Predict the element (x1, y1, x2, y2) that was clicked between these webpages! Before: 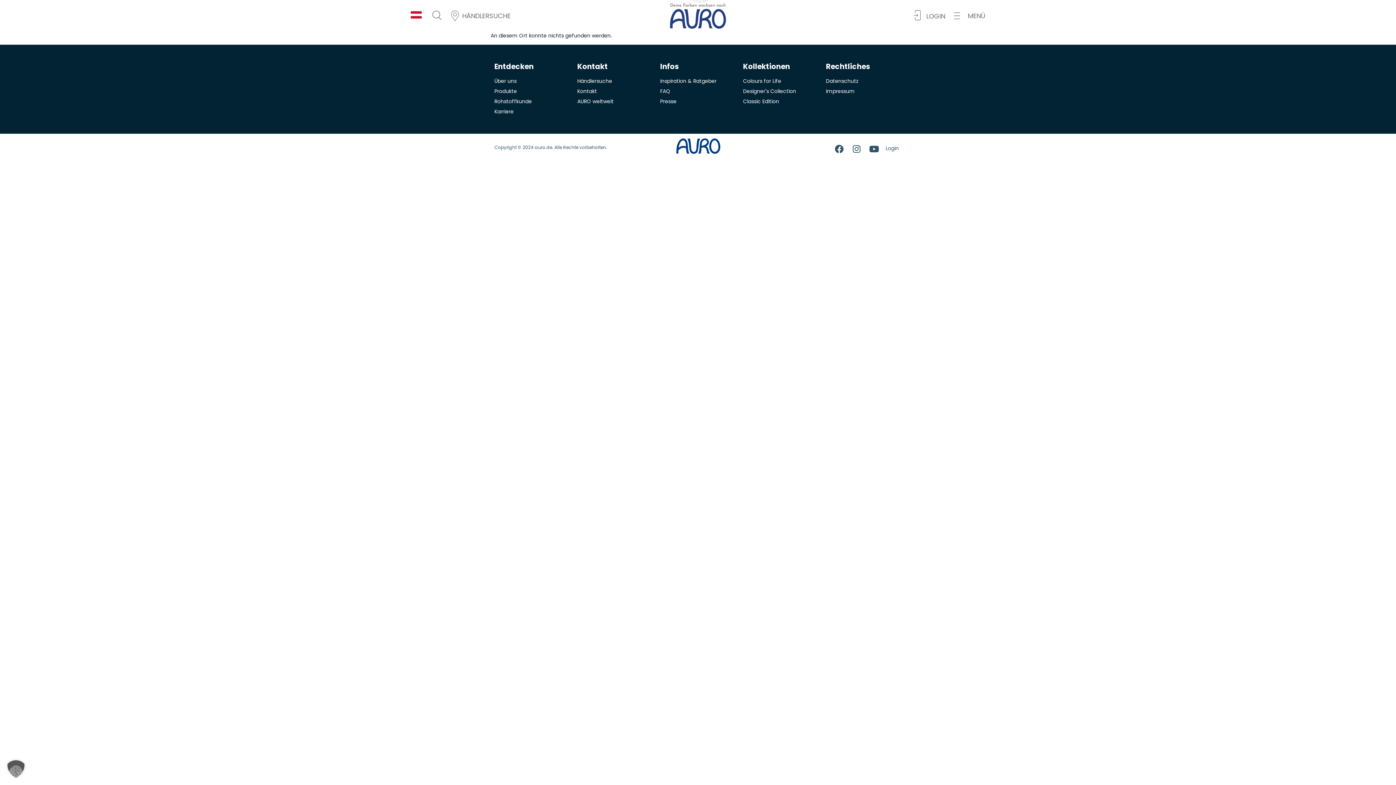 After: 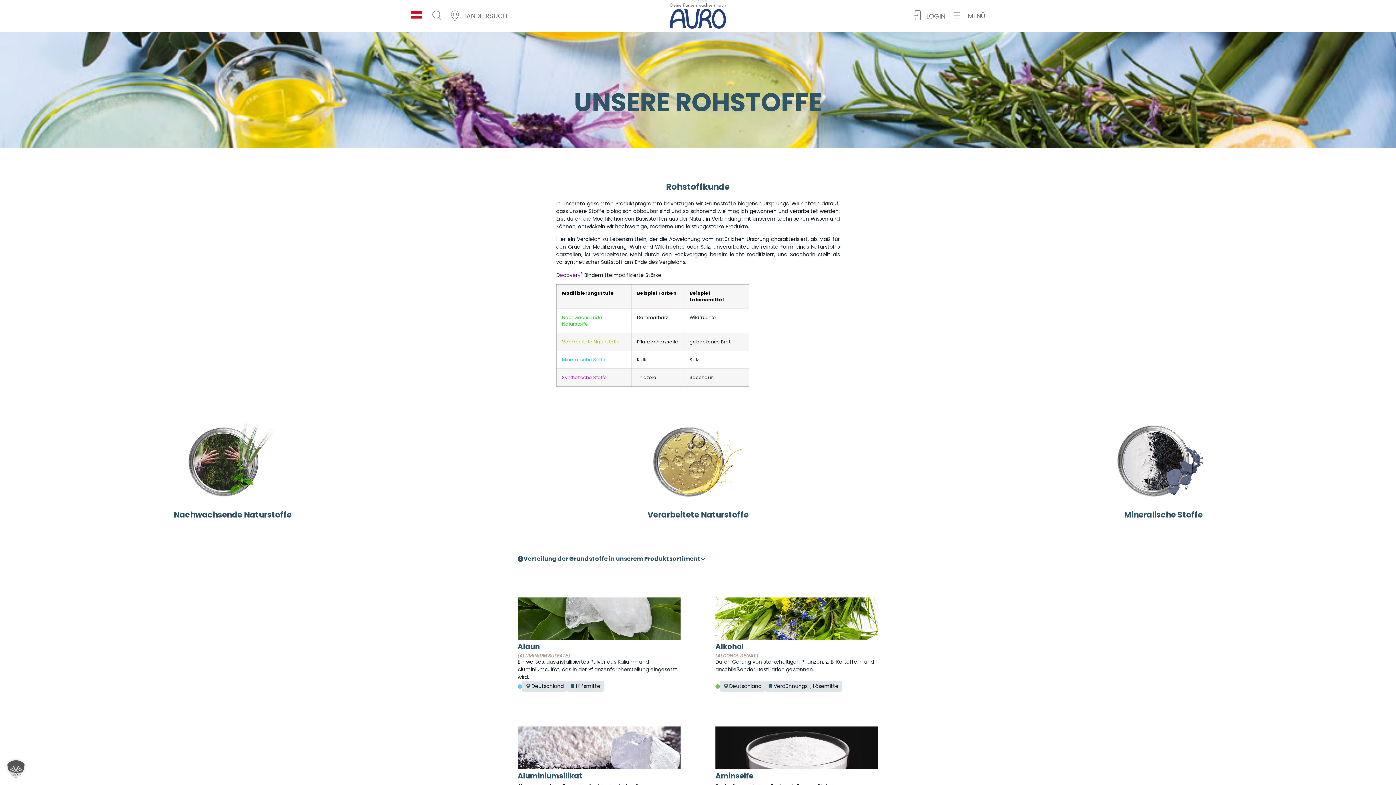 Action: bbox: (494, 97, 570, 105) label: Rohstoffkunde